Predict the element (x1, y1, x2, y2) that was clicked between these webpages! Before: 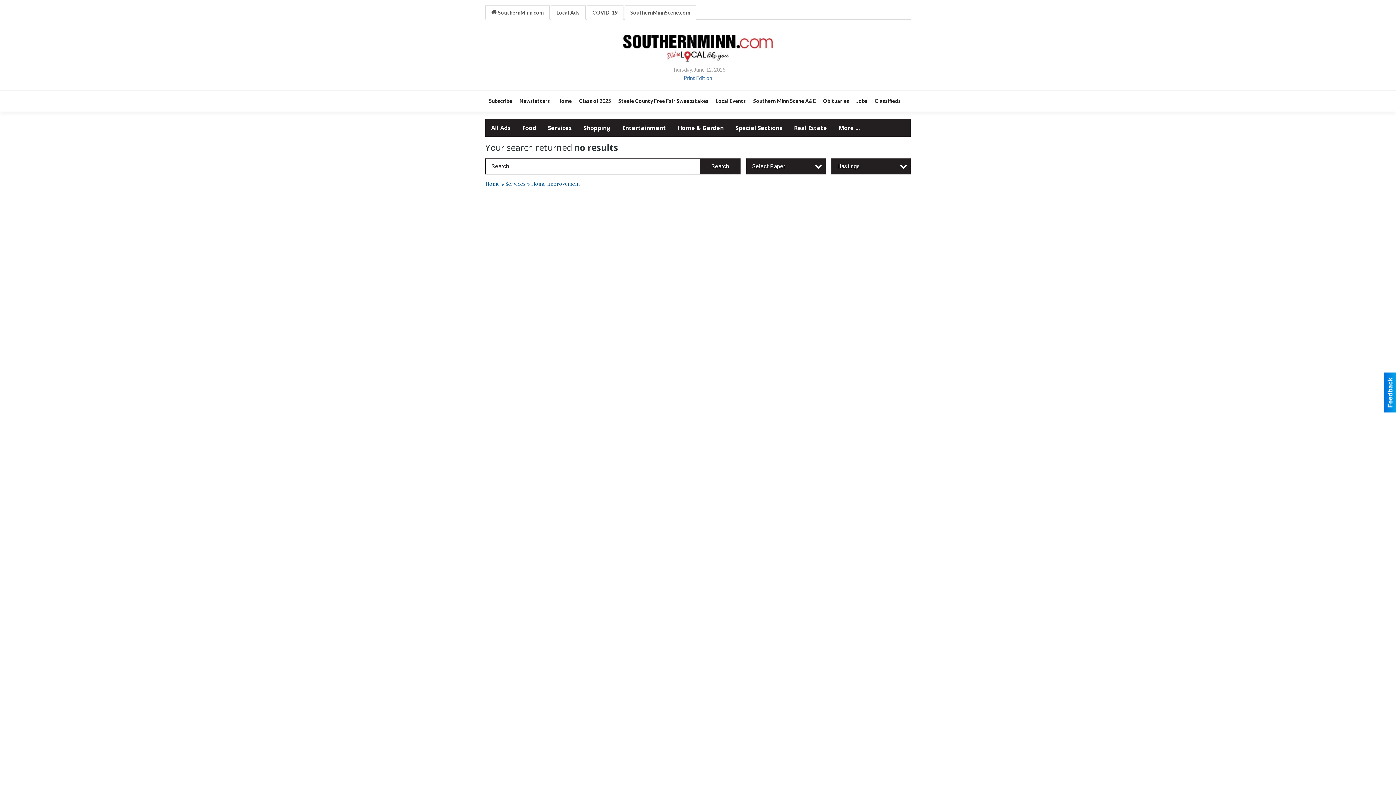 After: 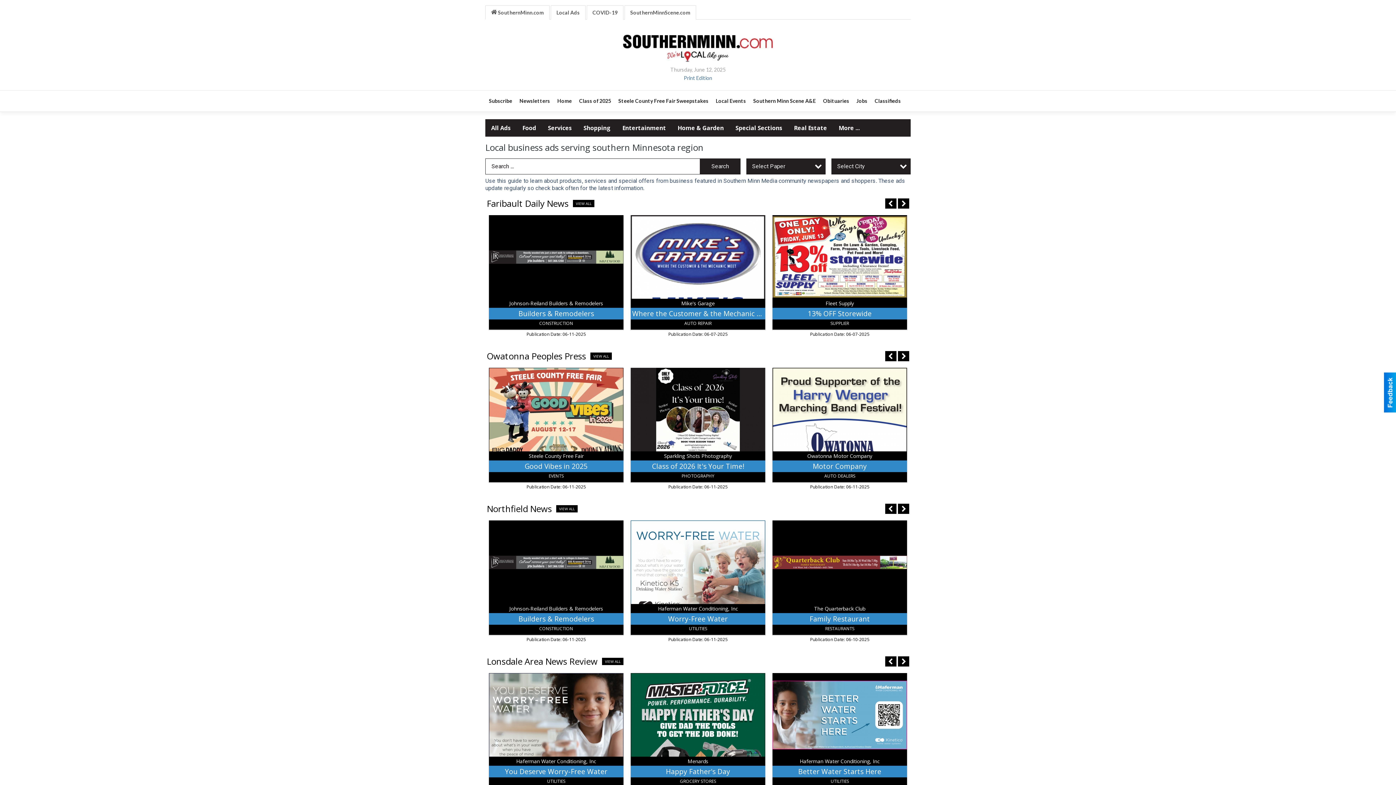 Action: bbox: (550, 5, 585, 19) label: Local Ads